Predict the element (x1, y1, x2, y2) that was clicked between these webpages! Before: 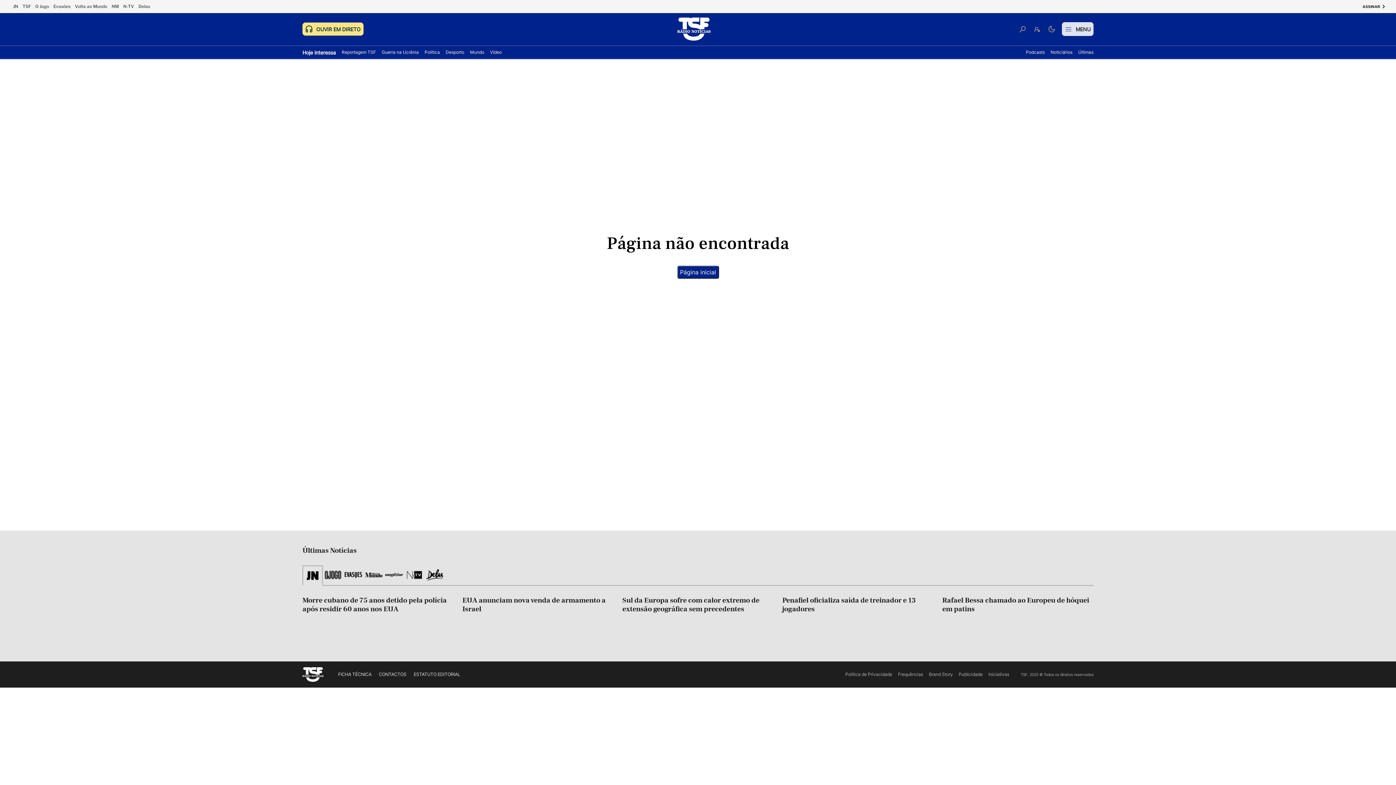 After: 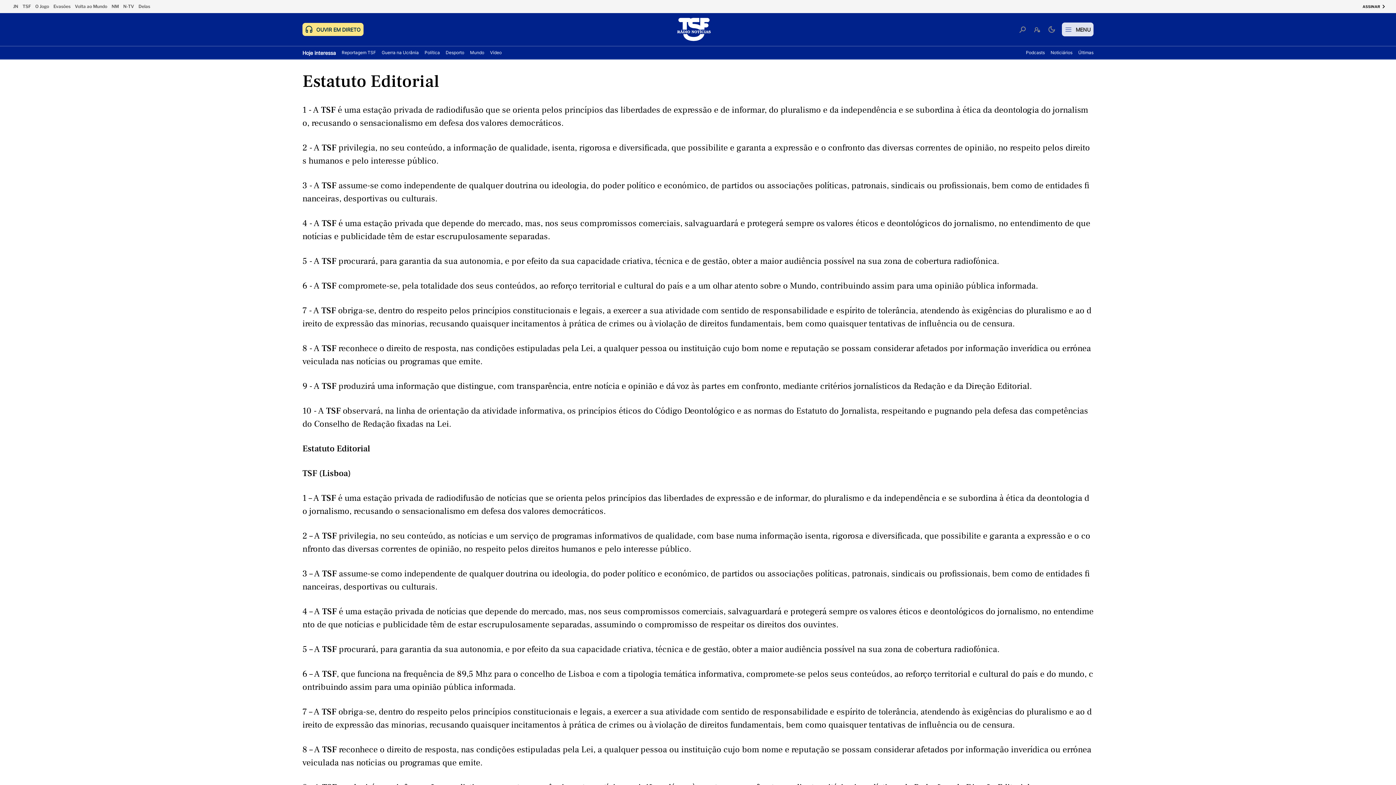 Action: label: ESTATUTO EDITORIAL bbox: (413, 672, 460, 677)